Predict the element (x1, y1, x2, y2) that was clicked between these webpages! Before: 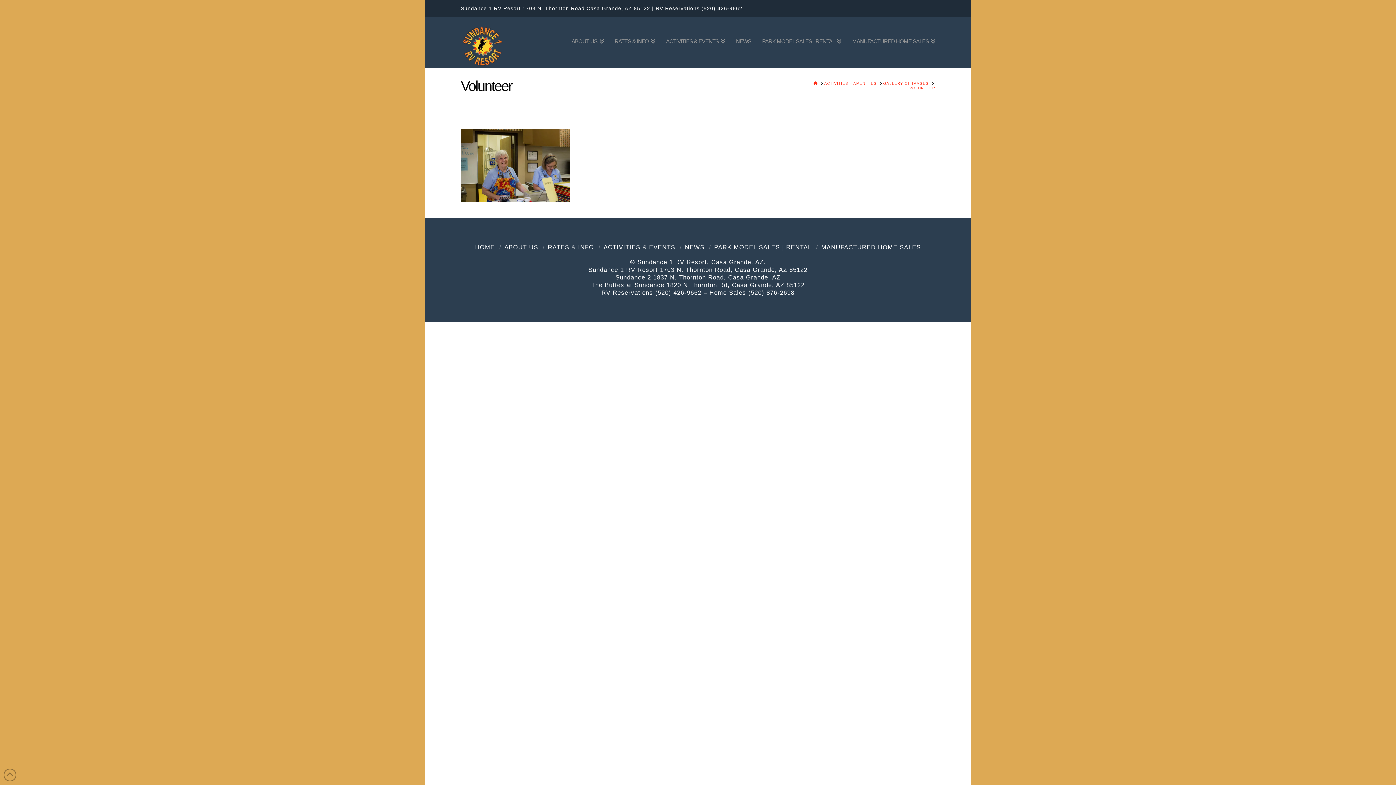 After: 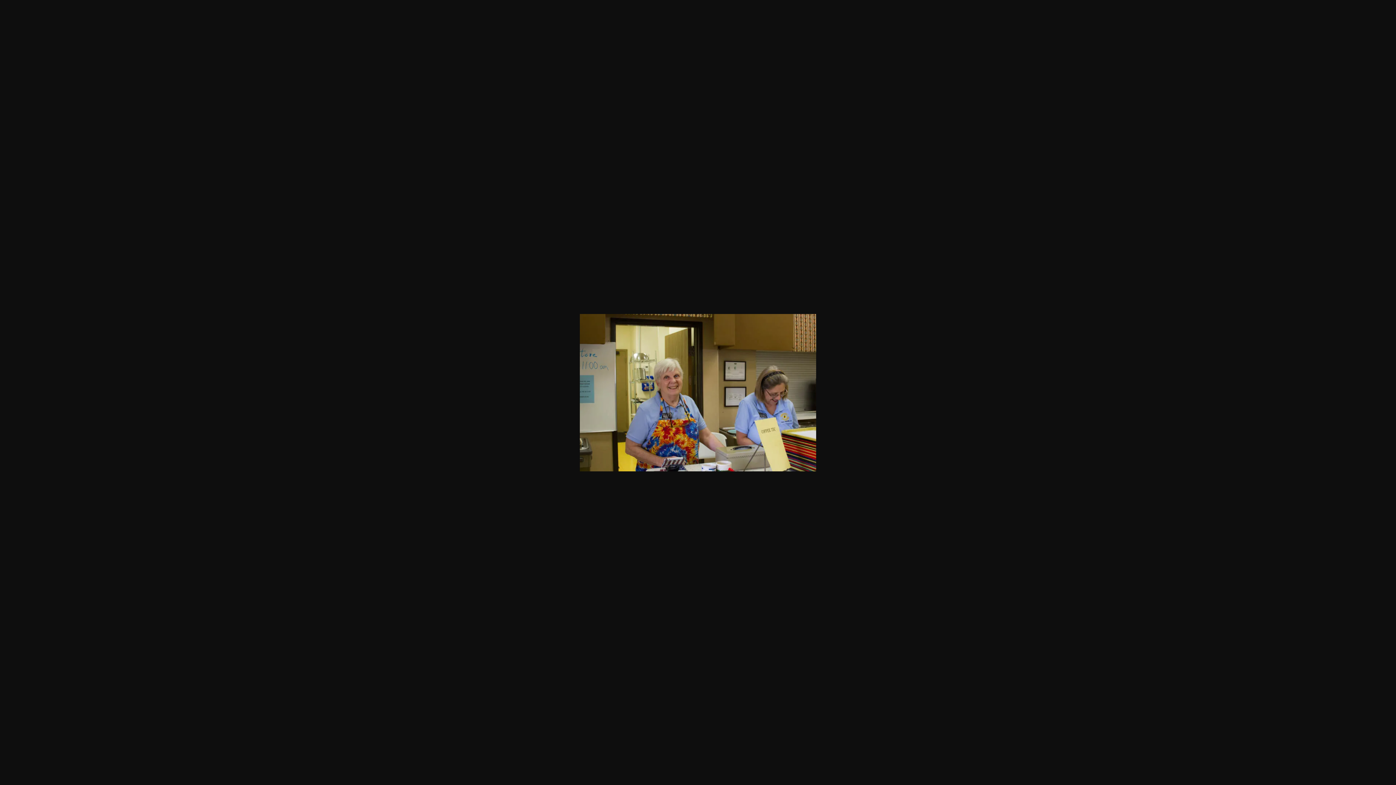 Action: bbox: (460, 162, 570, 168)